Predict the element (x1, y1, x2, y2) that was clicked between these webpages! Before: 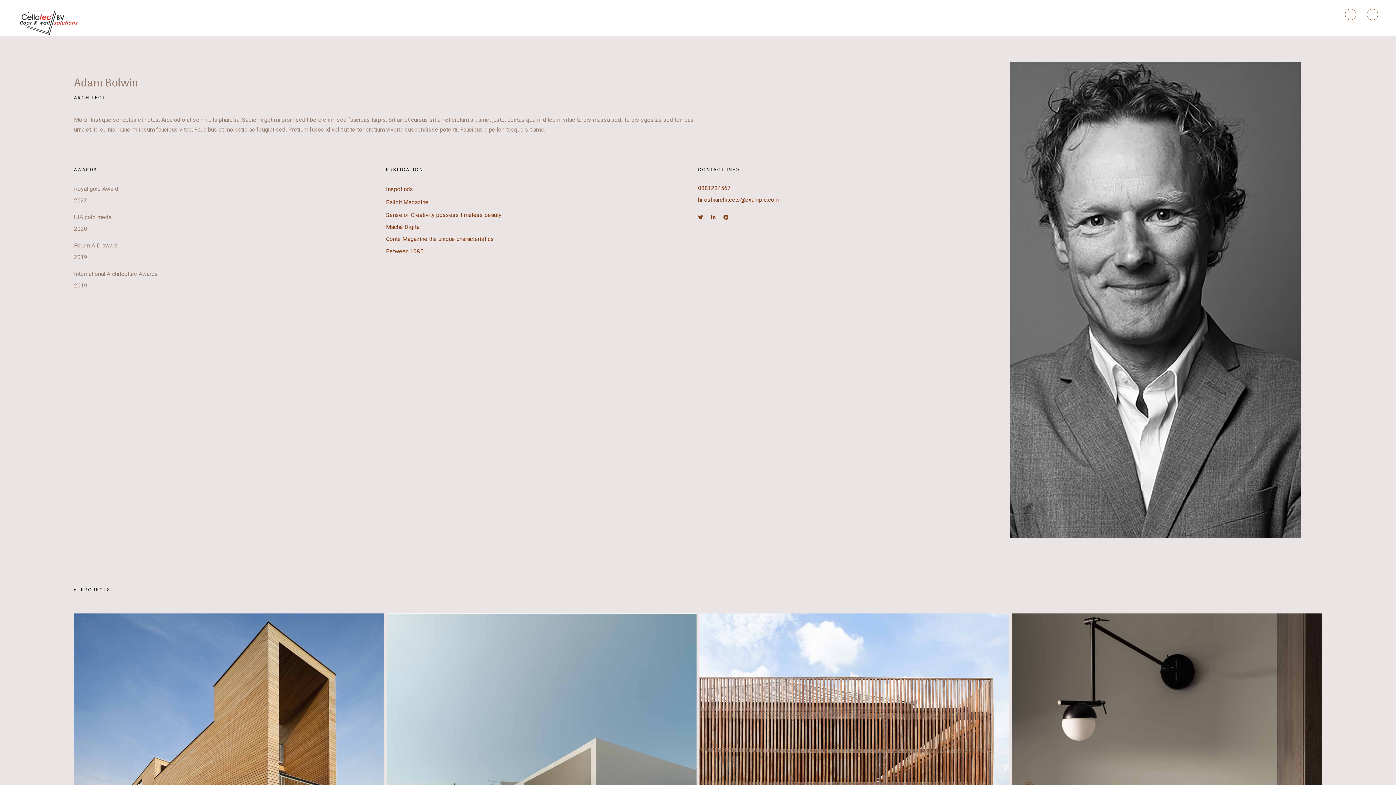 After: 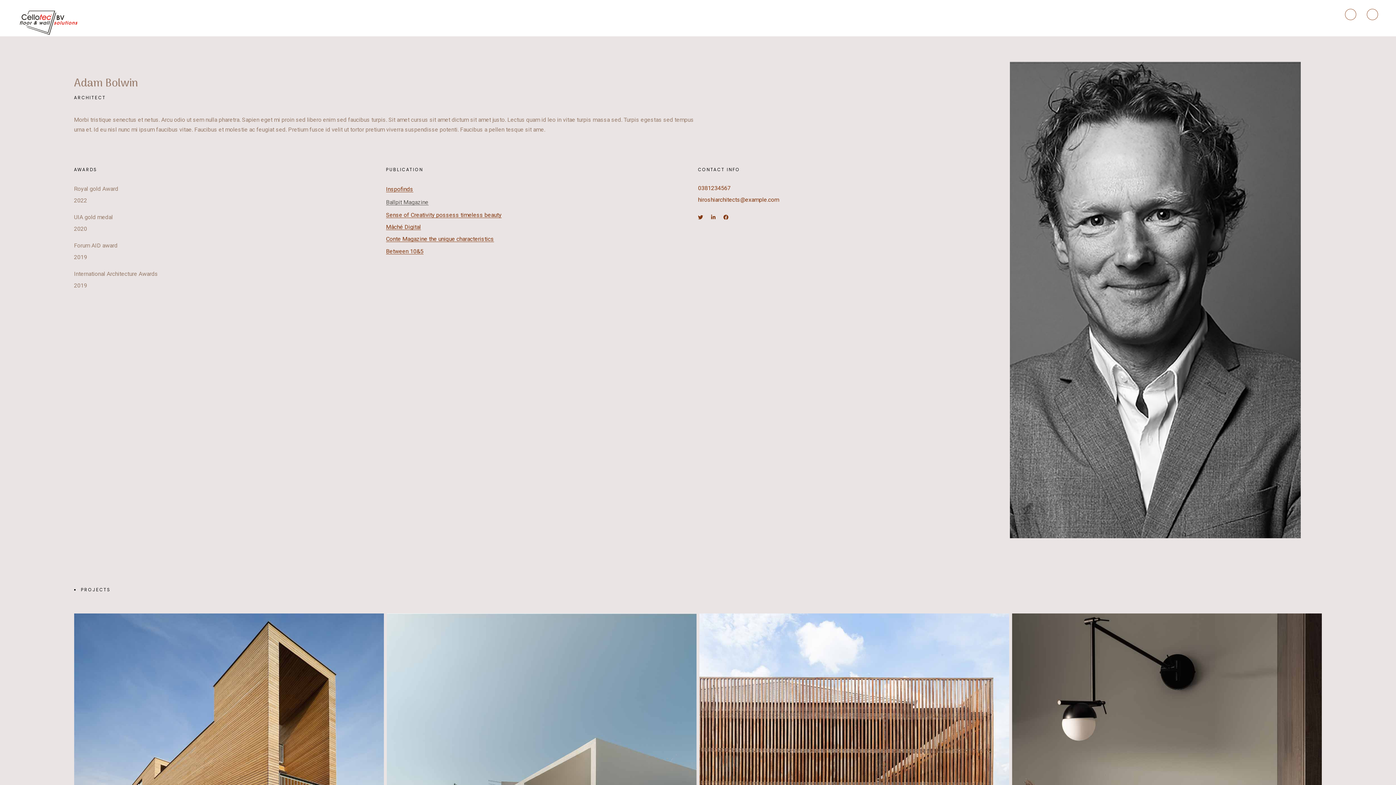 Action: label: Ballpit Magazine bbox: (386, 198, 428, 205)